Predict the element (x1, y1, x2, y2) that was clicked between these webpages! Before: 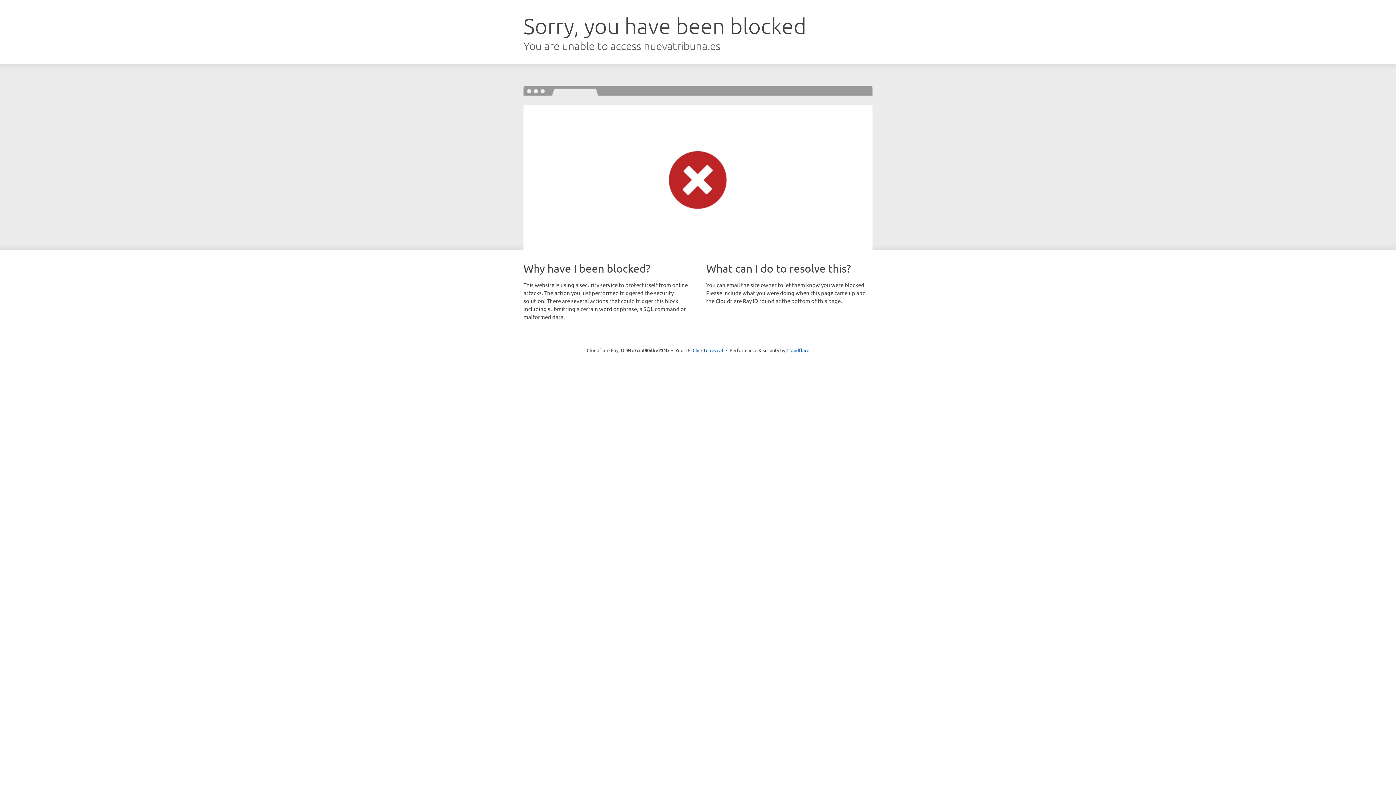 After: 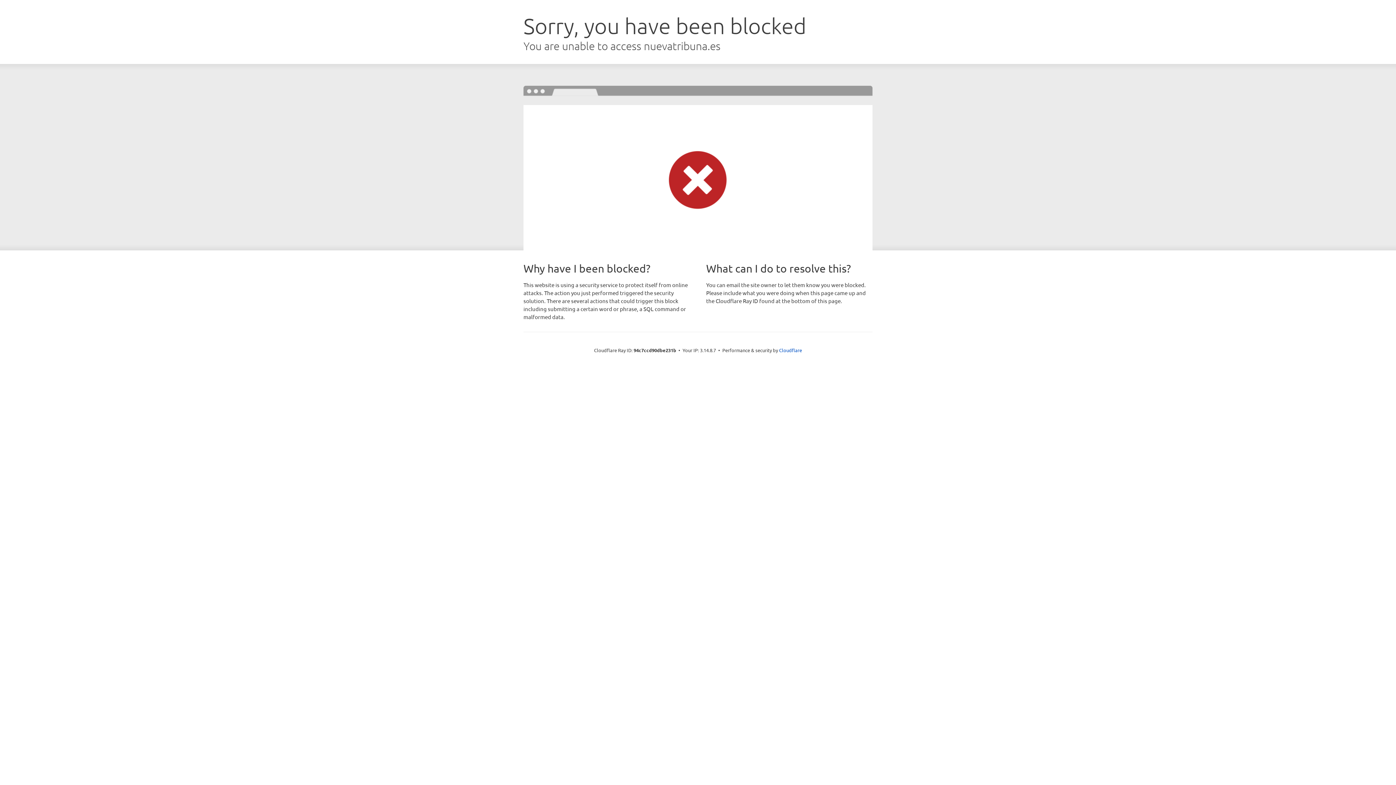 Action: label: Click to reveal bbox: (692, 346, 723, 353)